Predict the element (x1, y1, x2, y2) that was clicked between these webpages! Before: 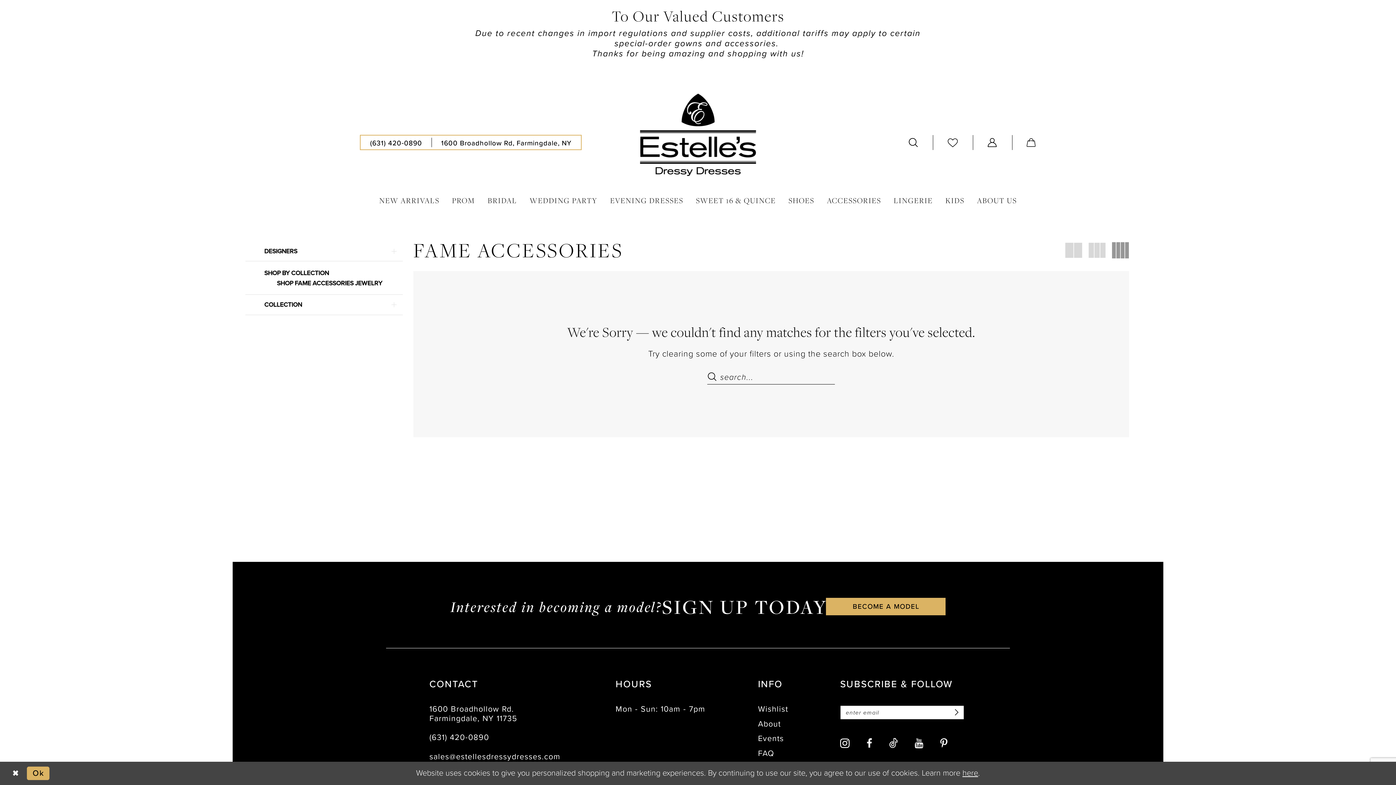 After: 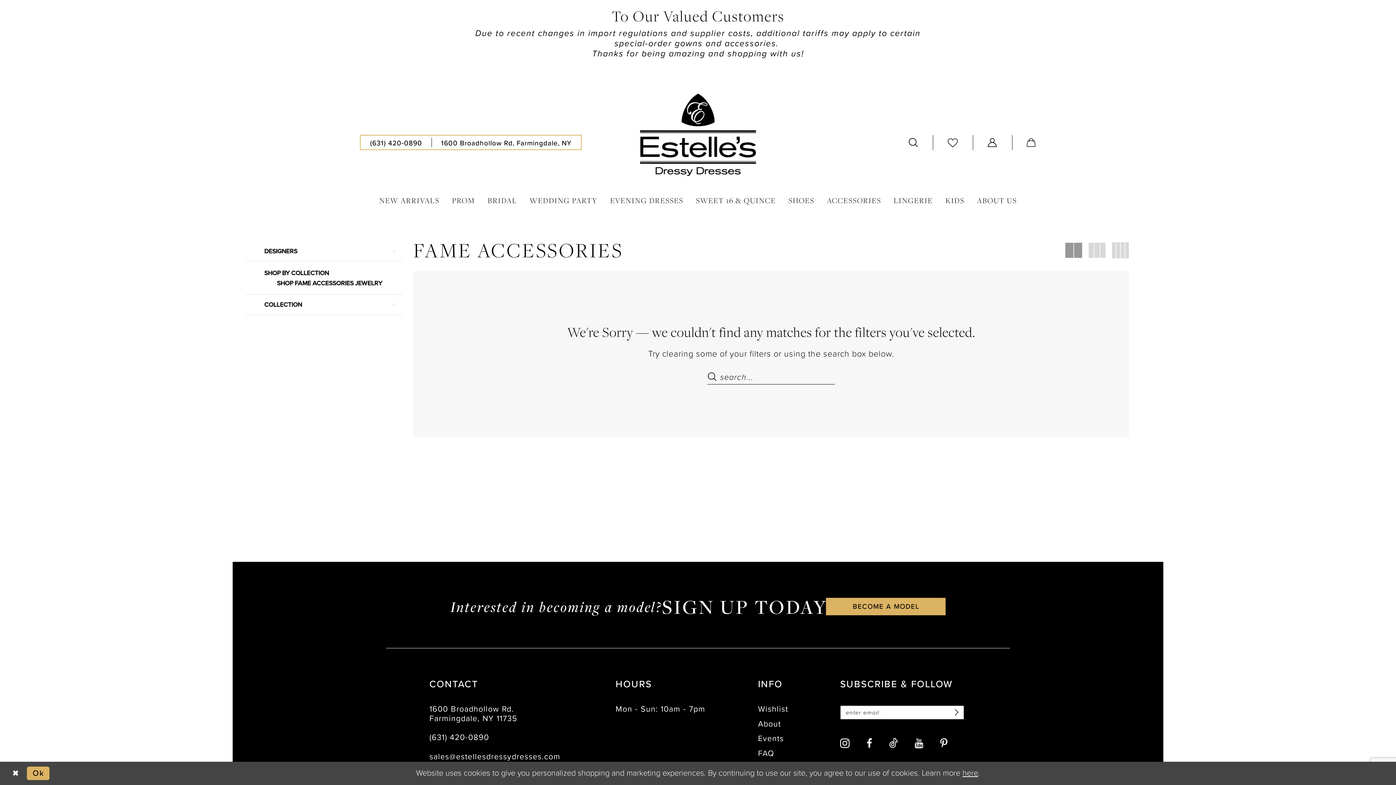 Action: bbox: (1065, 242, 1082, 258) label: Switch layout to 2 columns